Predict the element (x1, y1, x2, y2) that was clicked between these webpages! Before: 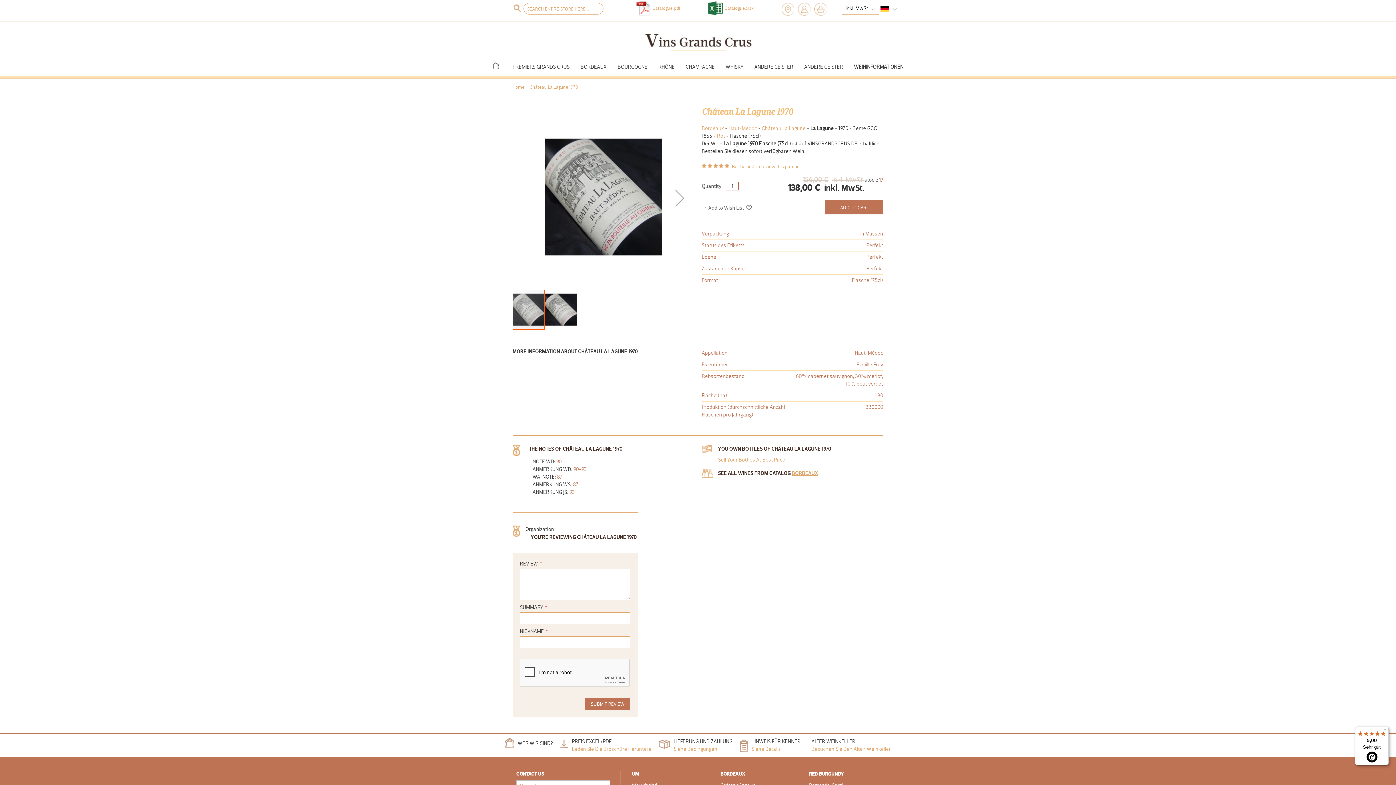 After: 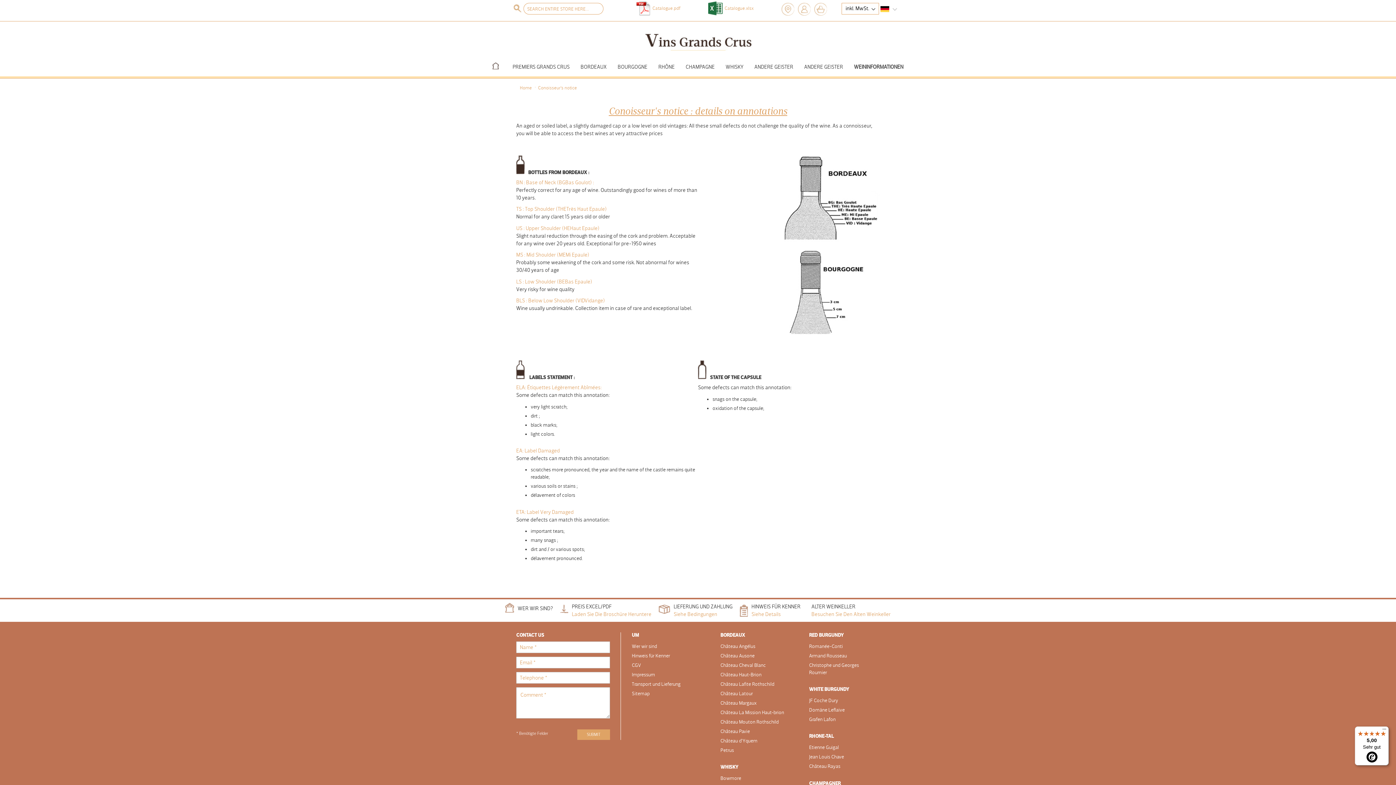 Action: label: HINWEIS FÜR KENNER
Siehe Details bbox: (740, 738, 800, 753)